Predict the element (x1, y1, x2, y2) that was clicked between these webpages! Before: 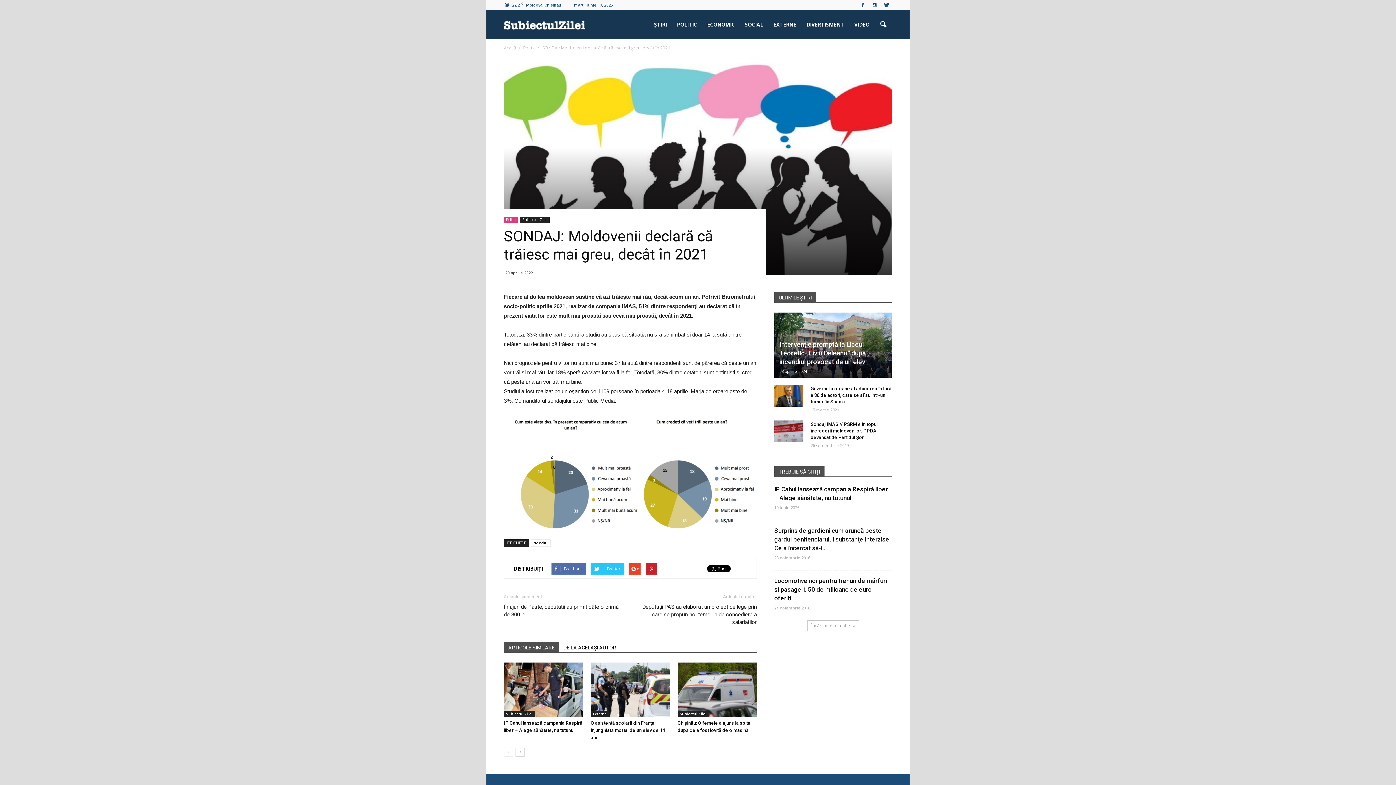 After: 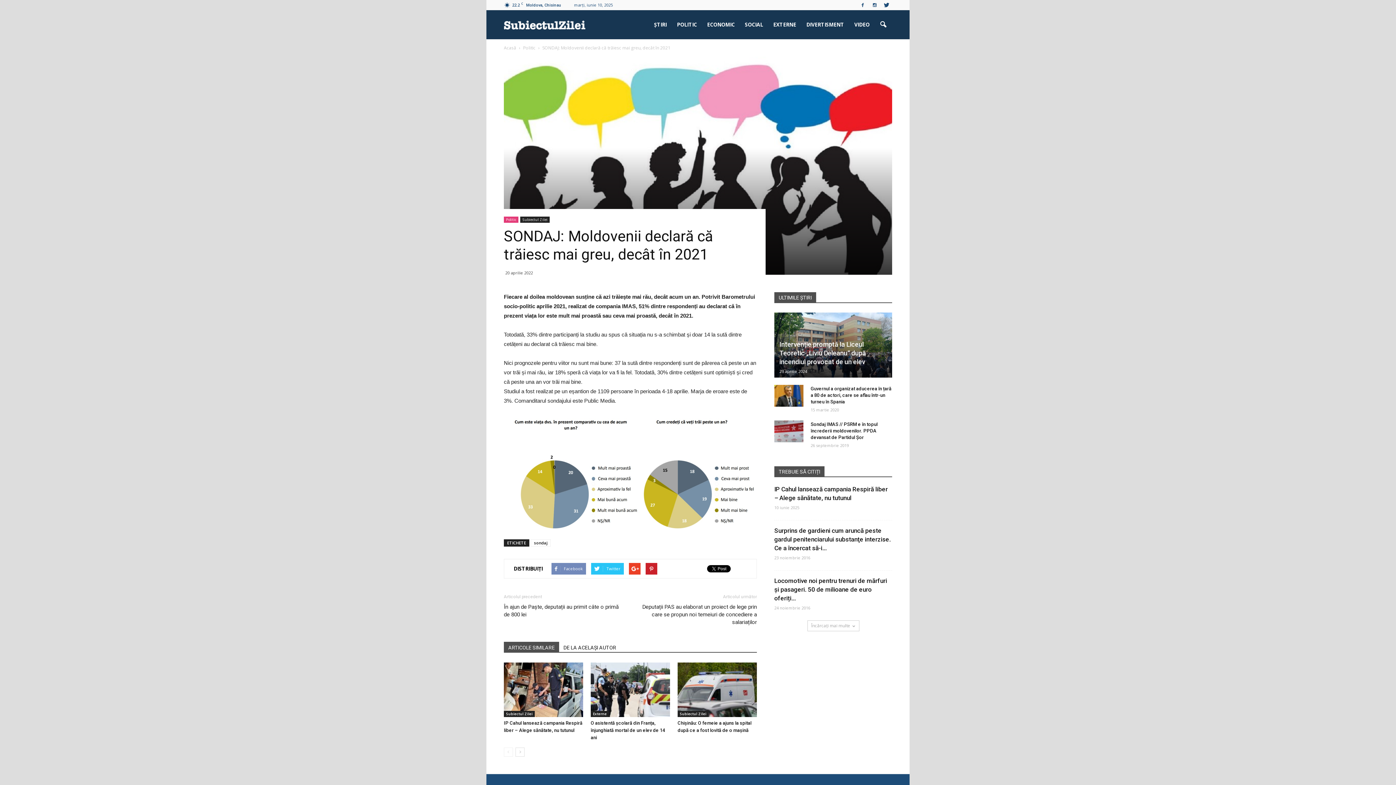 Action: label: Facebook bbox: (551, 563, 586, 574)